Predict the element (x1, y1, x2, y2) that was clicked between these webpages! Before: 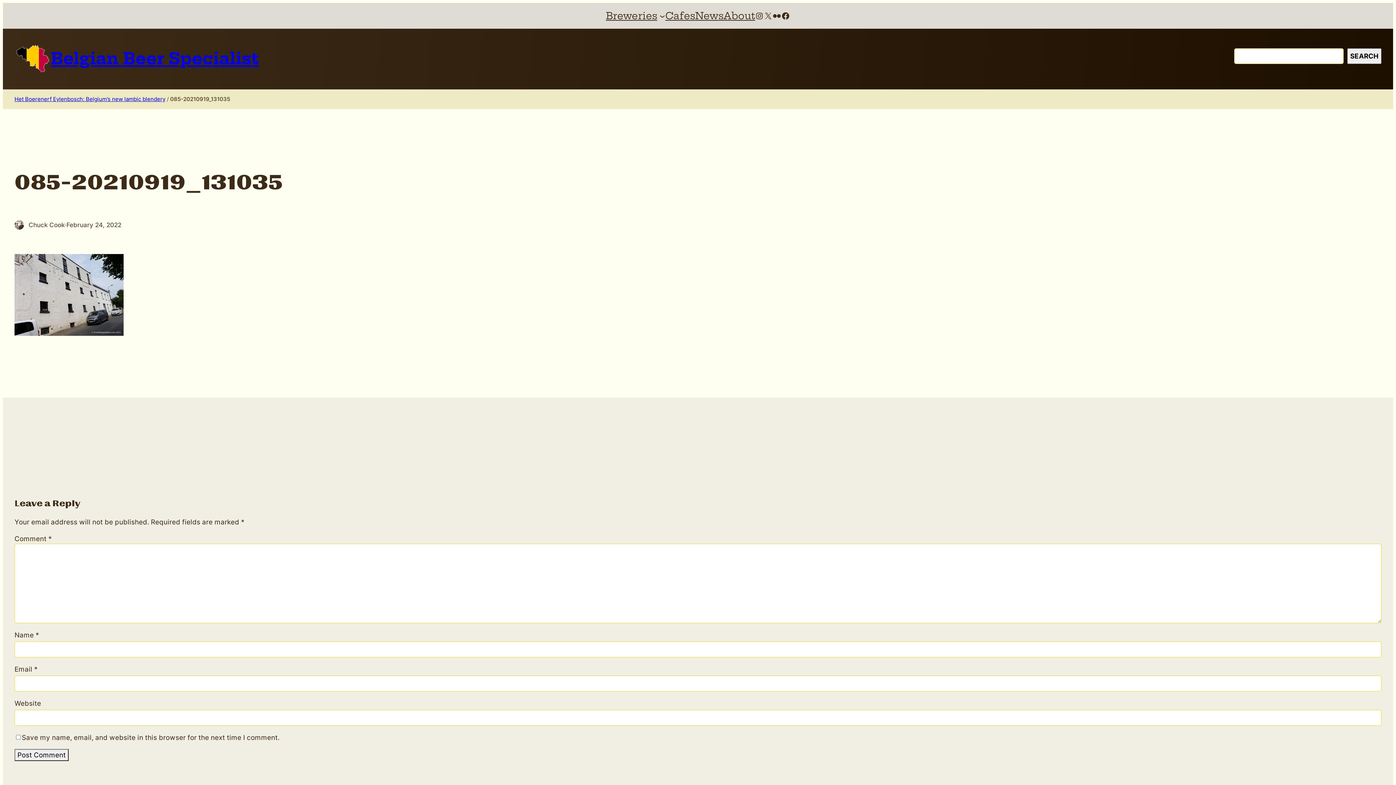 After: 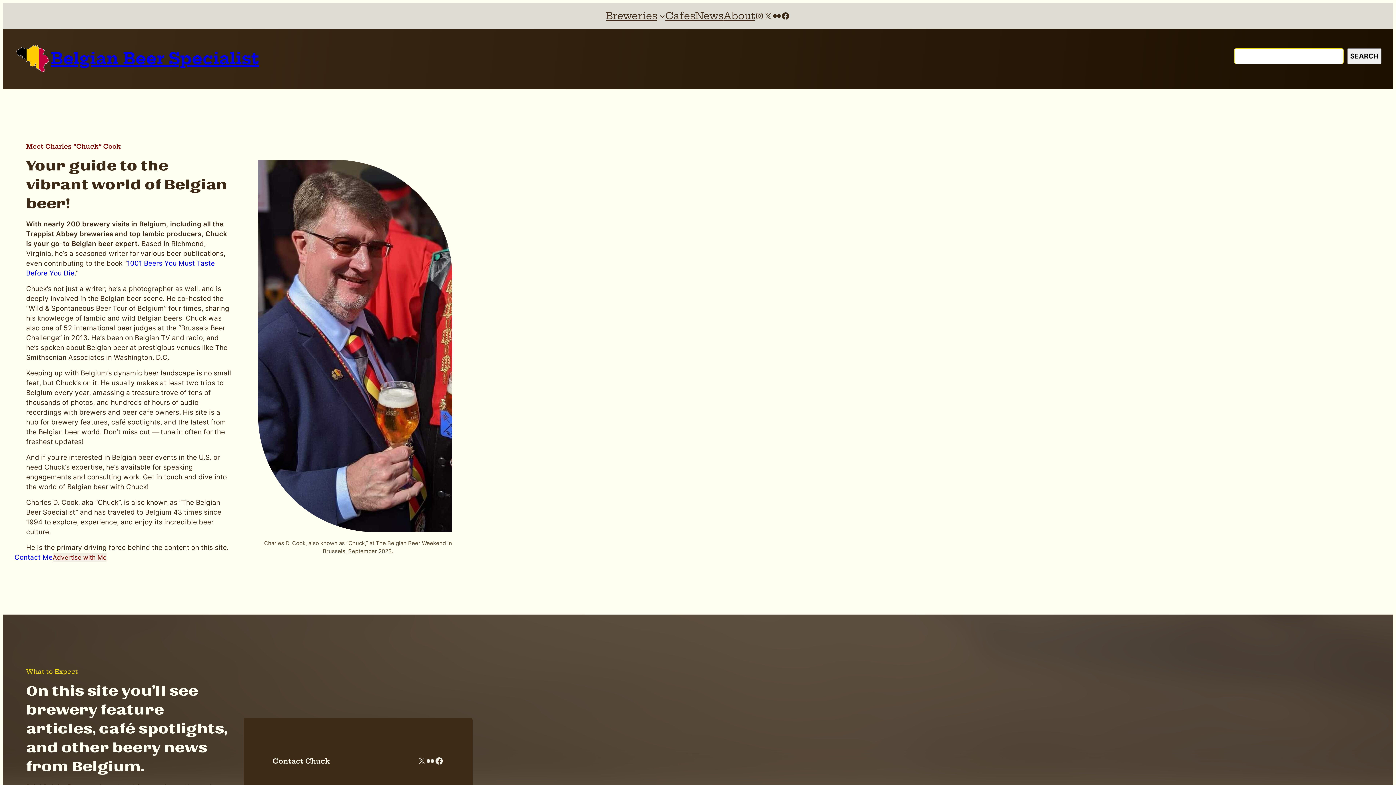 Action: label: About bbox: (723, 8, 755, 22)